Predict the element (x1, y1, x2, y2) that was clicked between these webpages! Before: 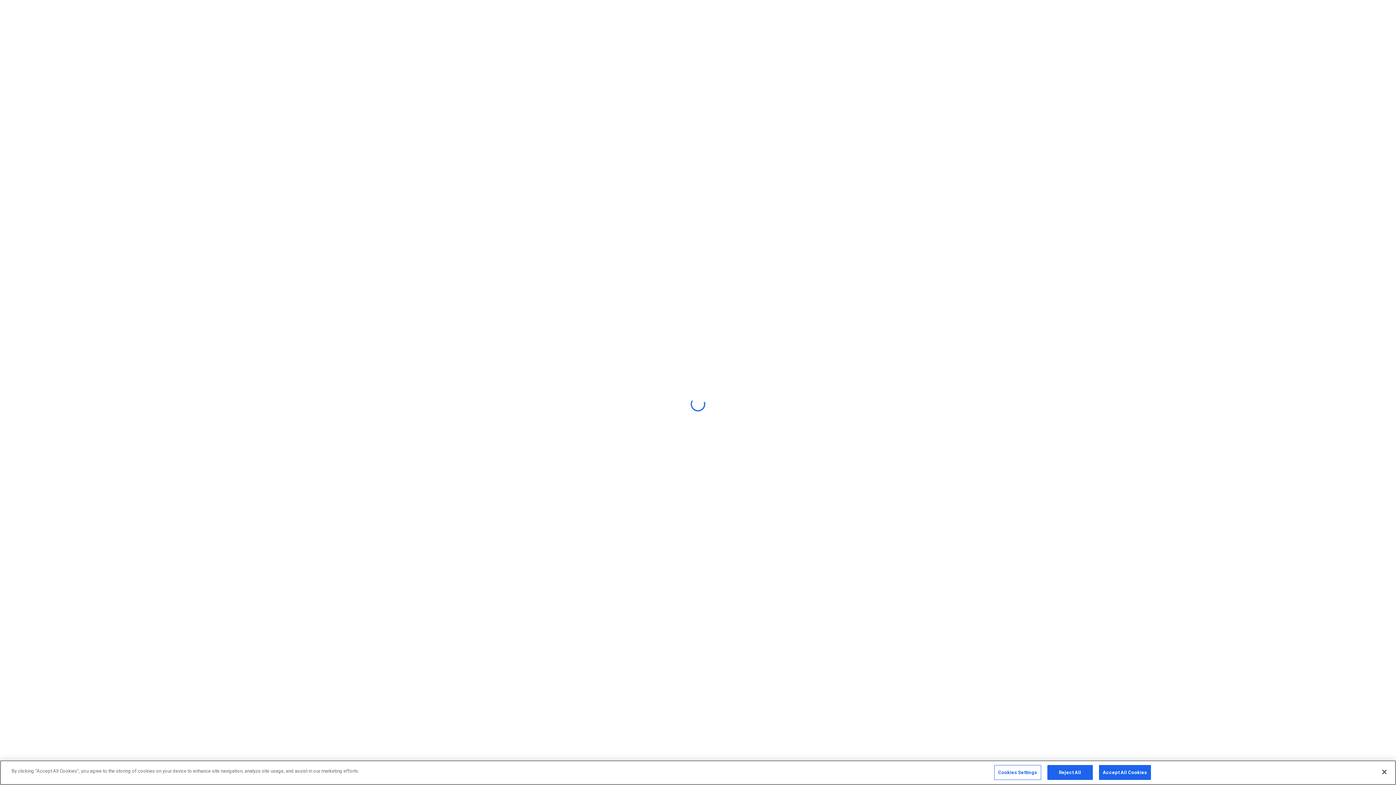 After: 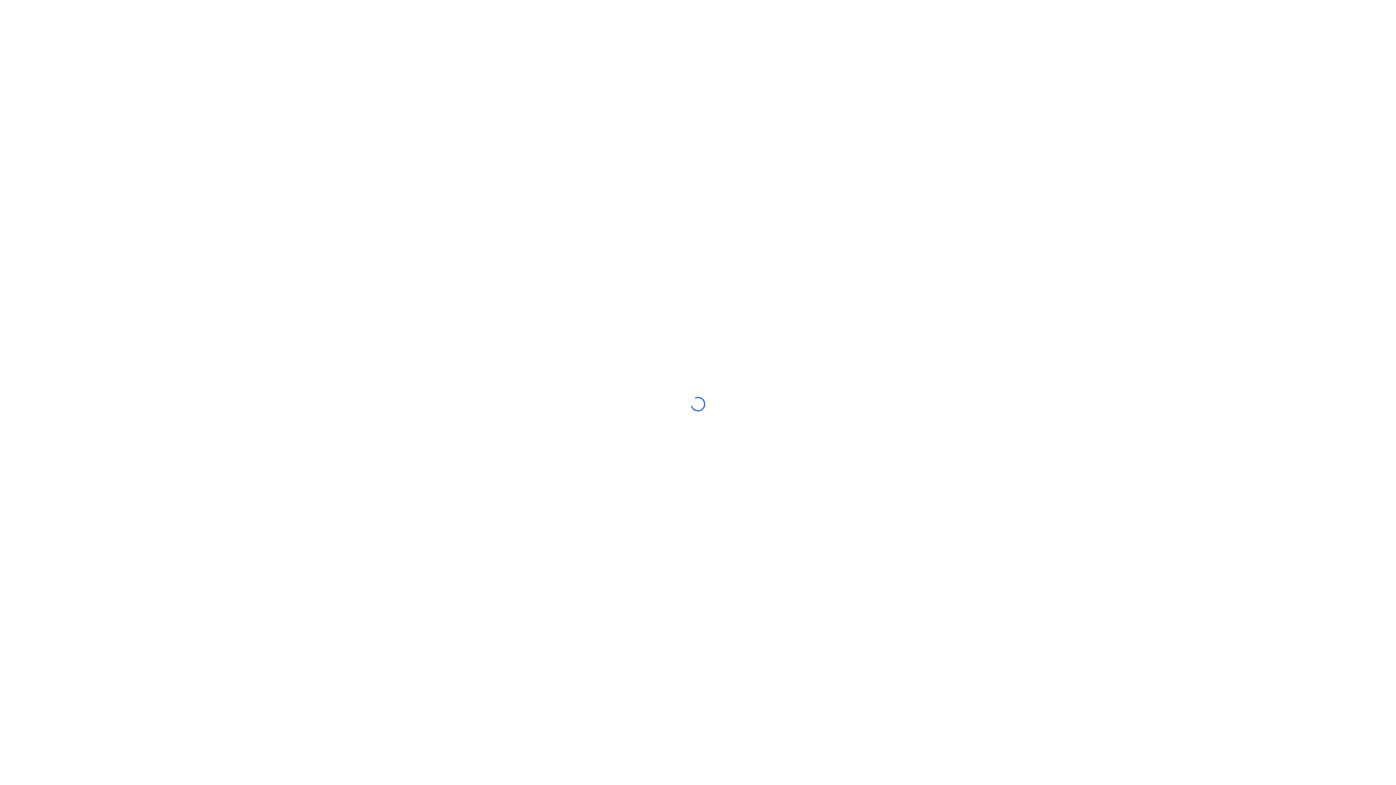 Action: bbox: (1099, 765, 1151, 780) label: Accept All Cookies